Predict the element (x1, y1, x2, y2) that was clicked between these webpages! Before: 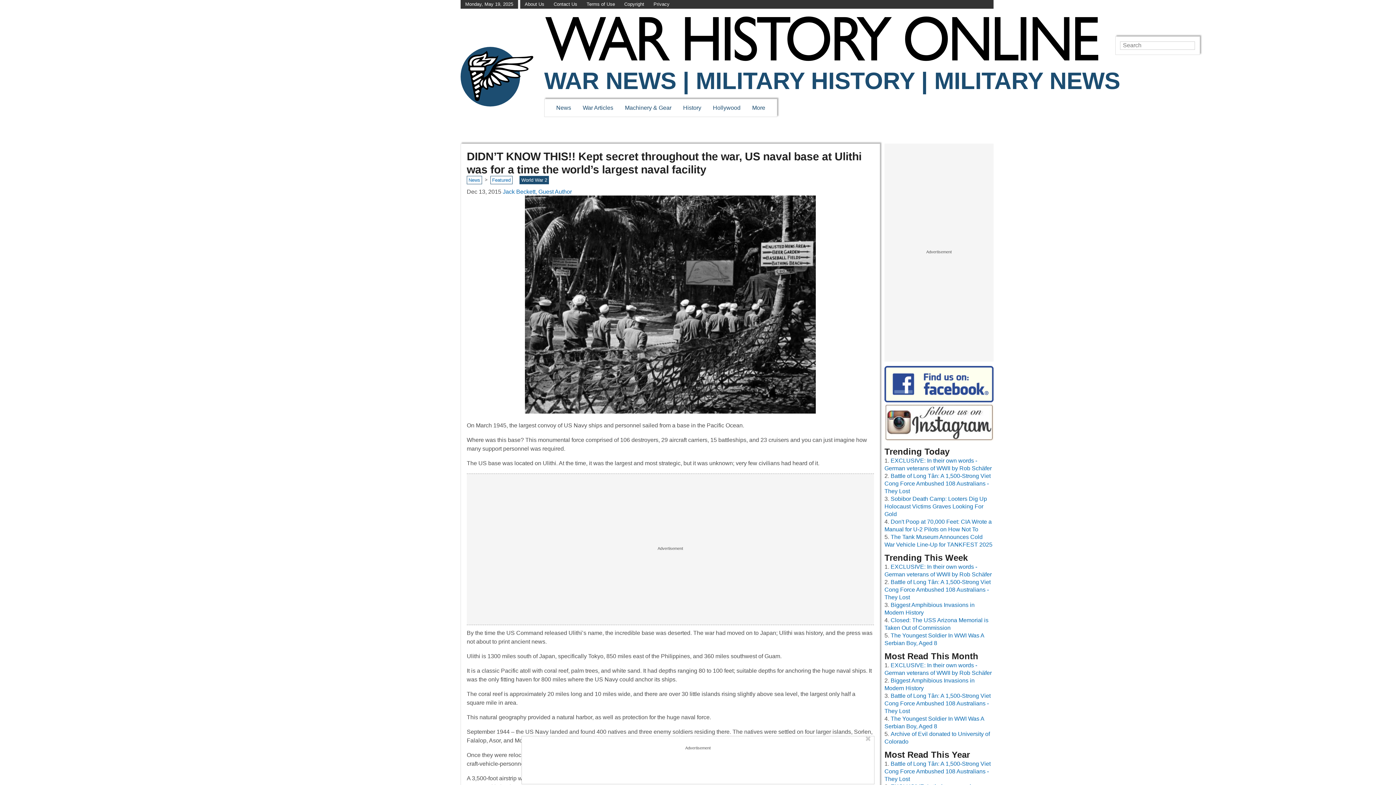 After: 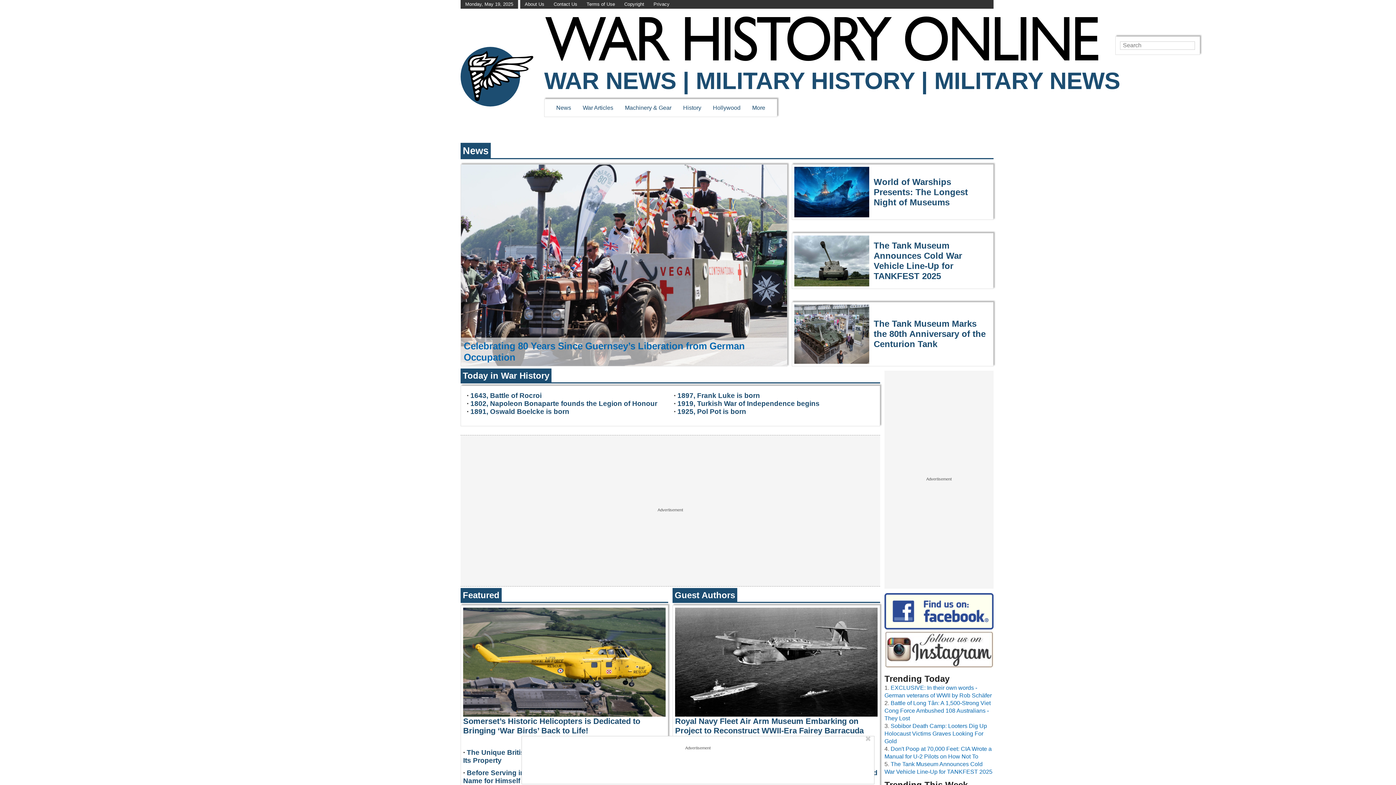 Action: label: More bbox: (752, 104, 765, 110)